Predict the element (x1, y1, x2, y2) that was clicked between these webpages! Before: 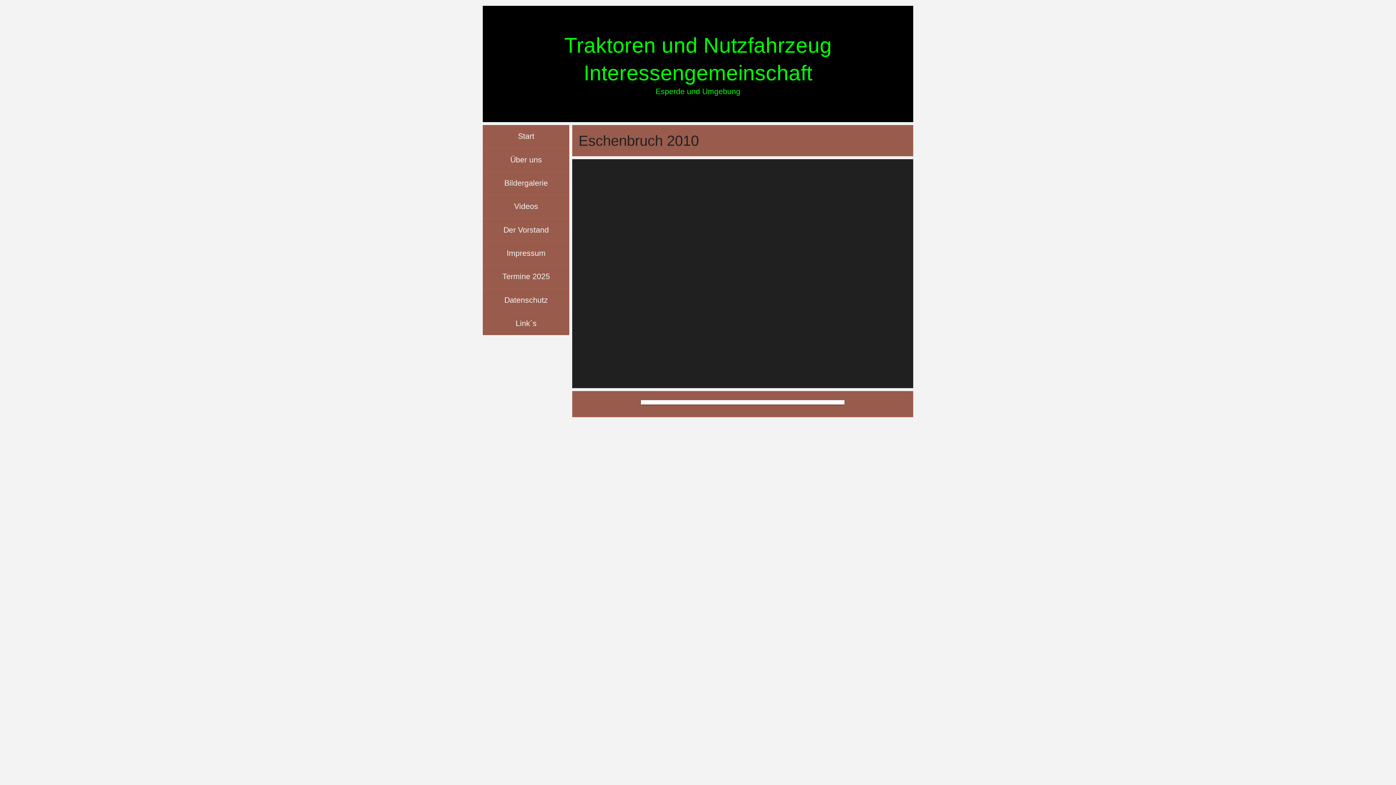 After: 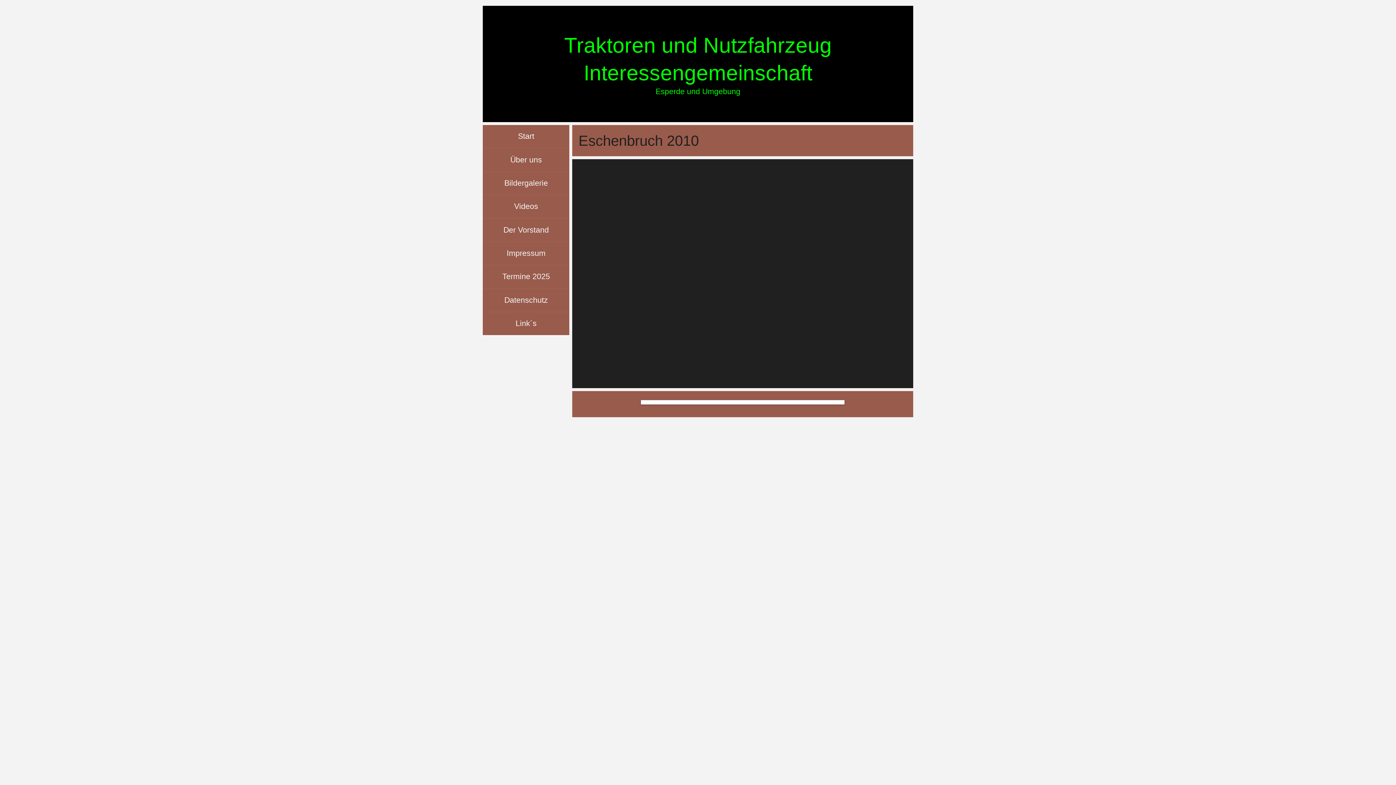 Action: bbox: (727, 337, 758, 385)